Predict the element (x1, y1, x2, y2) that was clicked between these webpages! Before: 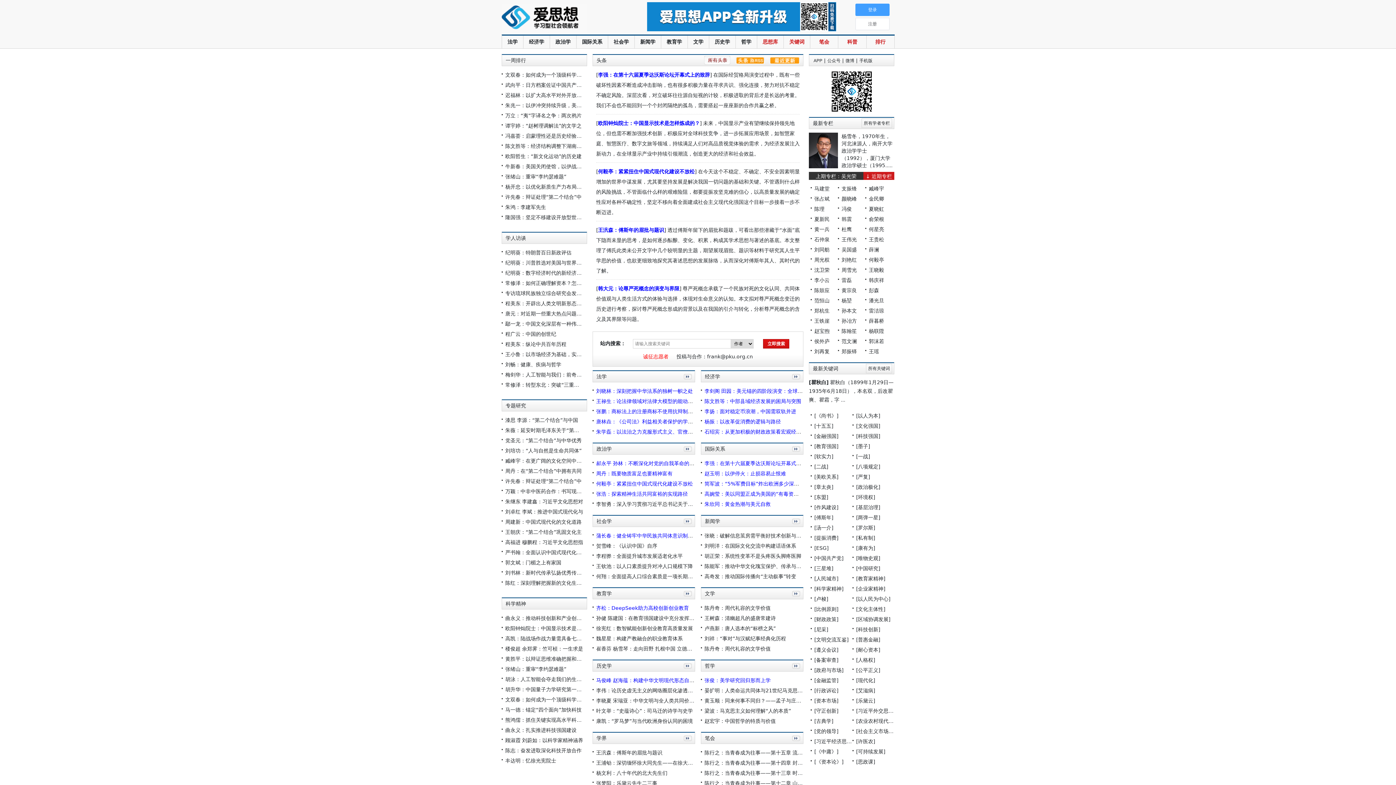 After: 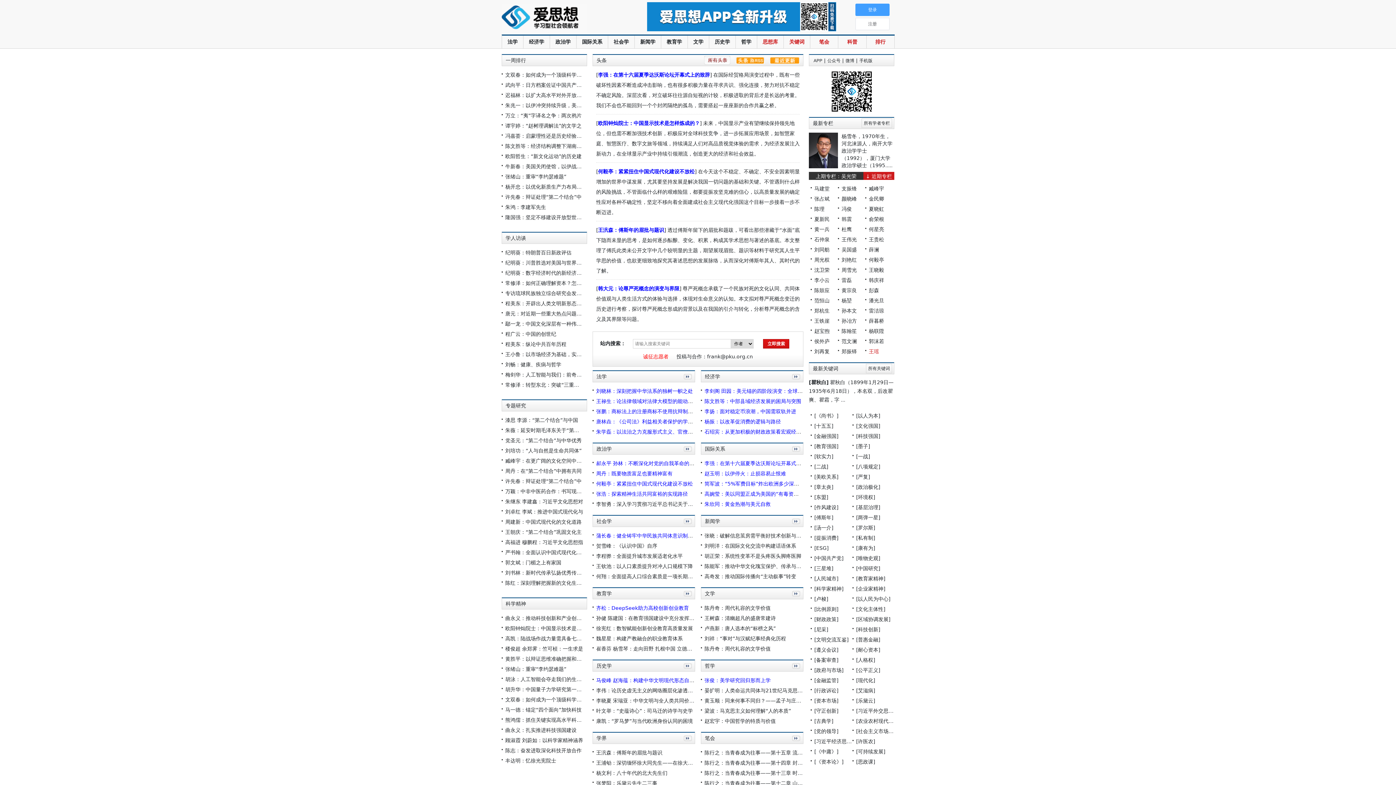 Action: label: 王瑶 bbox: (869, 348, 879, 354)